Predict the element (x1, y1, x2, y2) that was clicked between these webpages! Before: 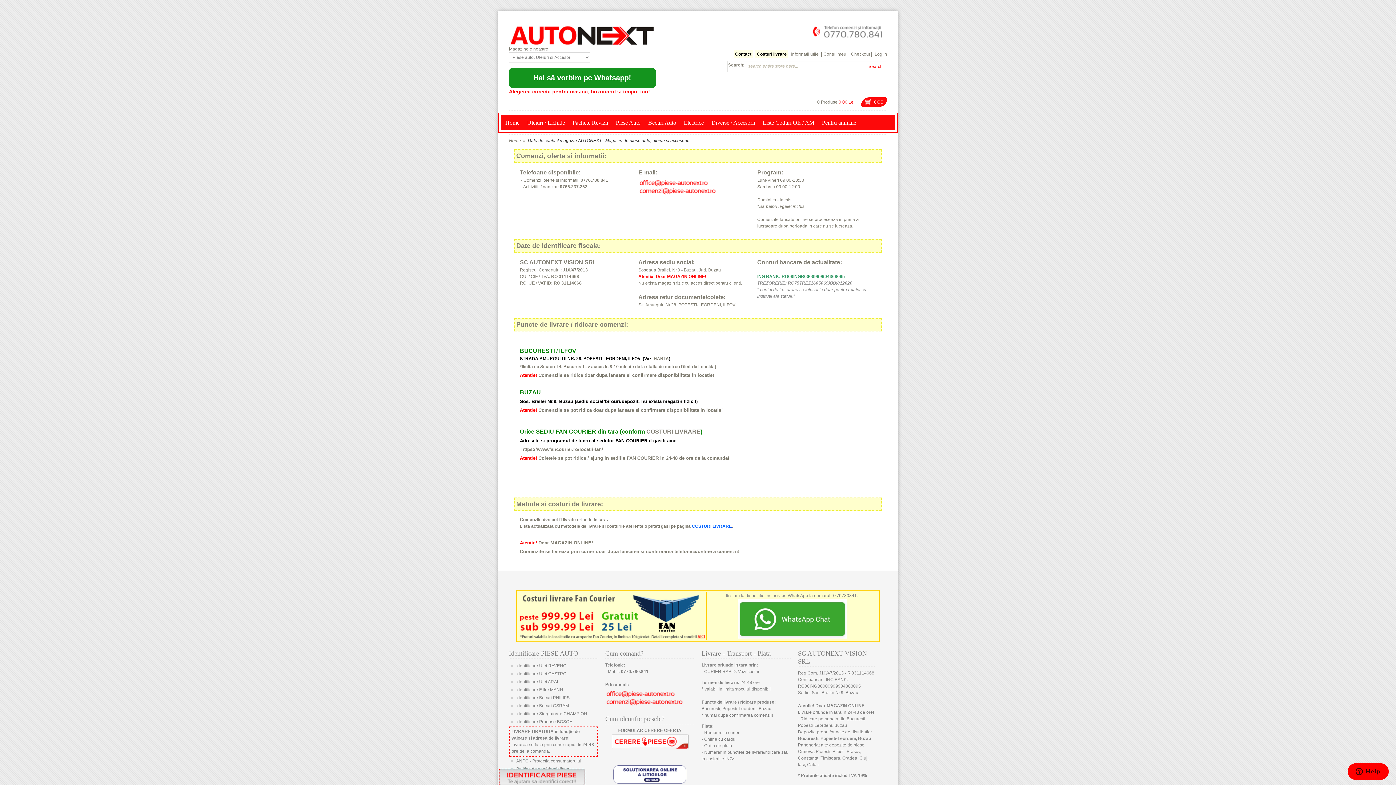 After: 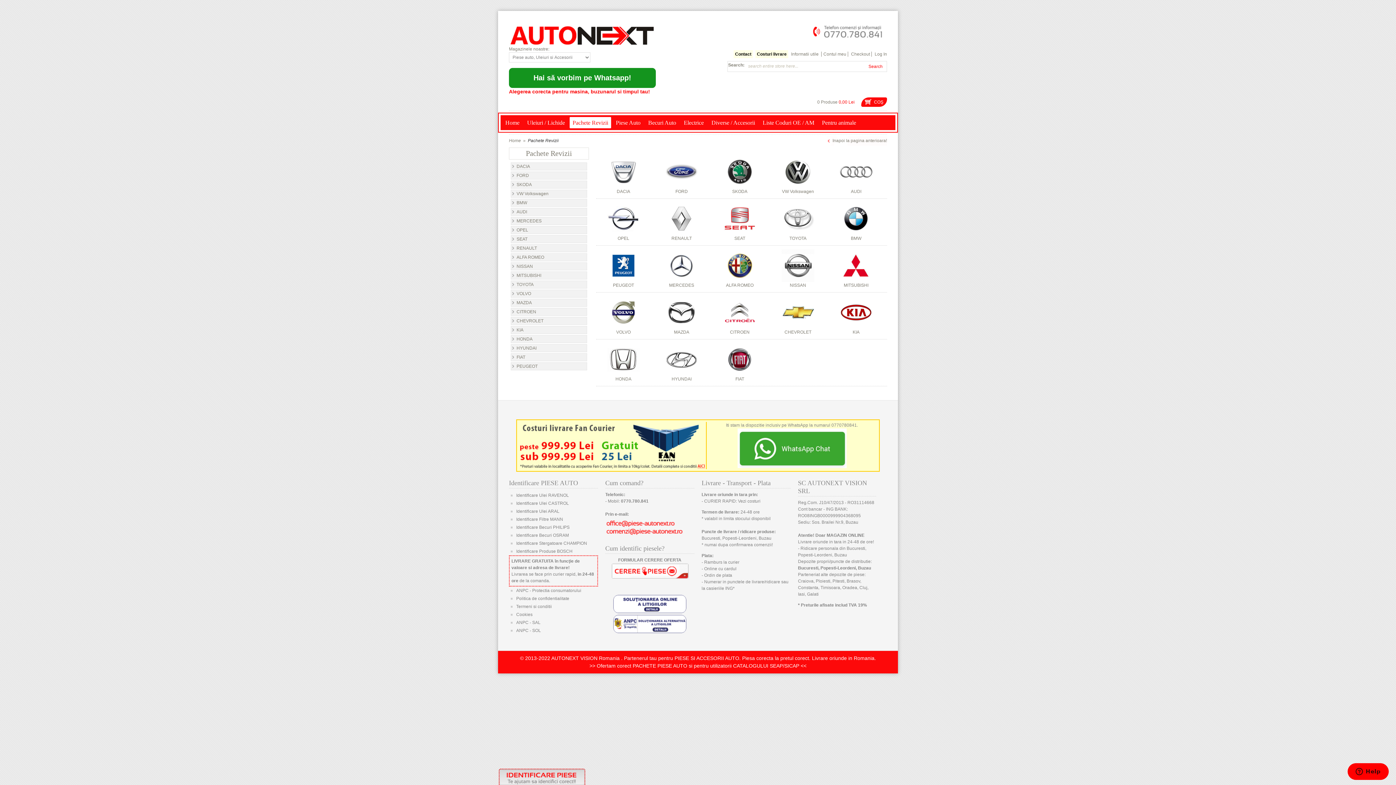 Action: label: Pachete Revizii bbox: (572, 120, 608, 125)